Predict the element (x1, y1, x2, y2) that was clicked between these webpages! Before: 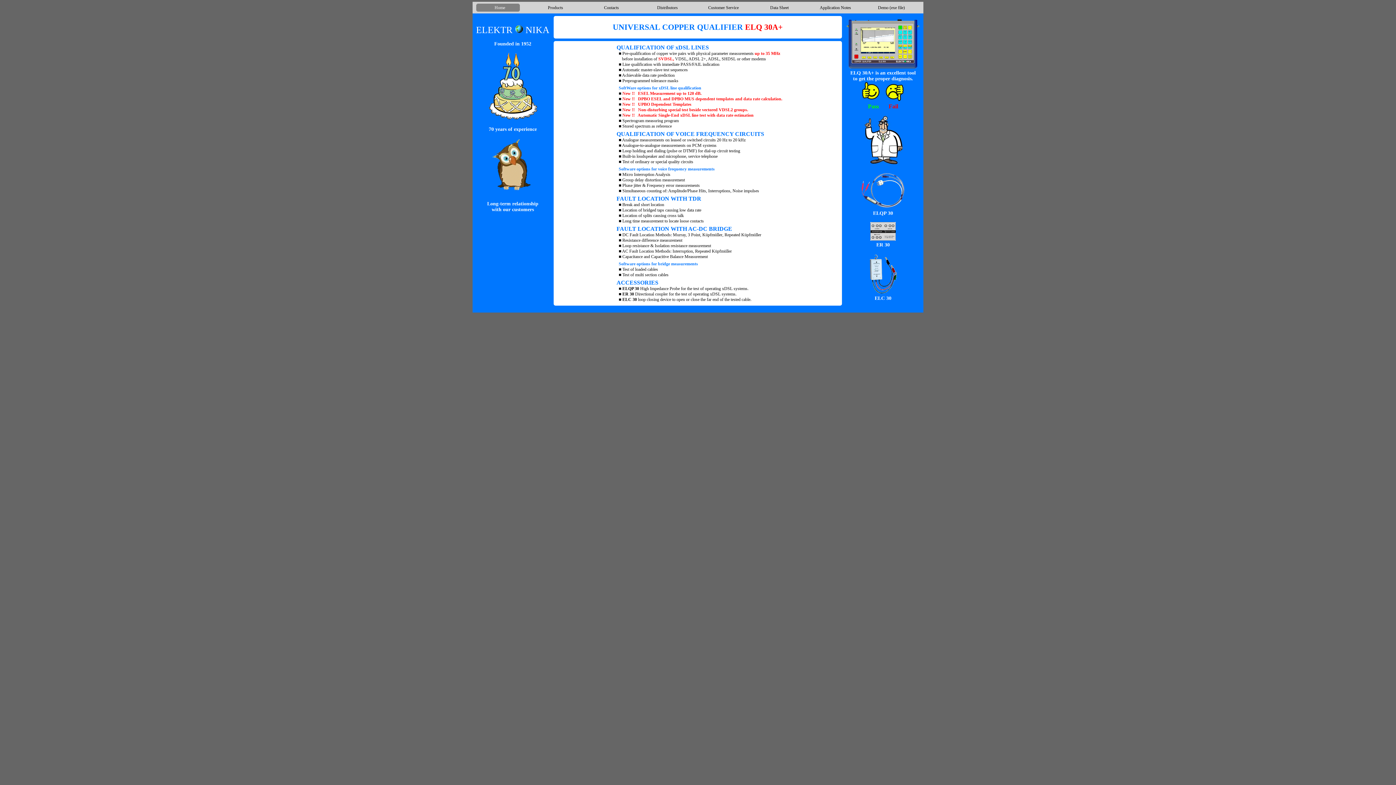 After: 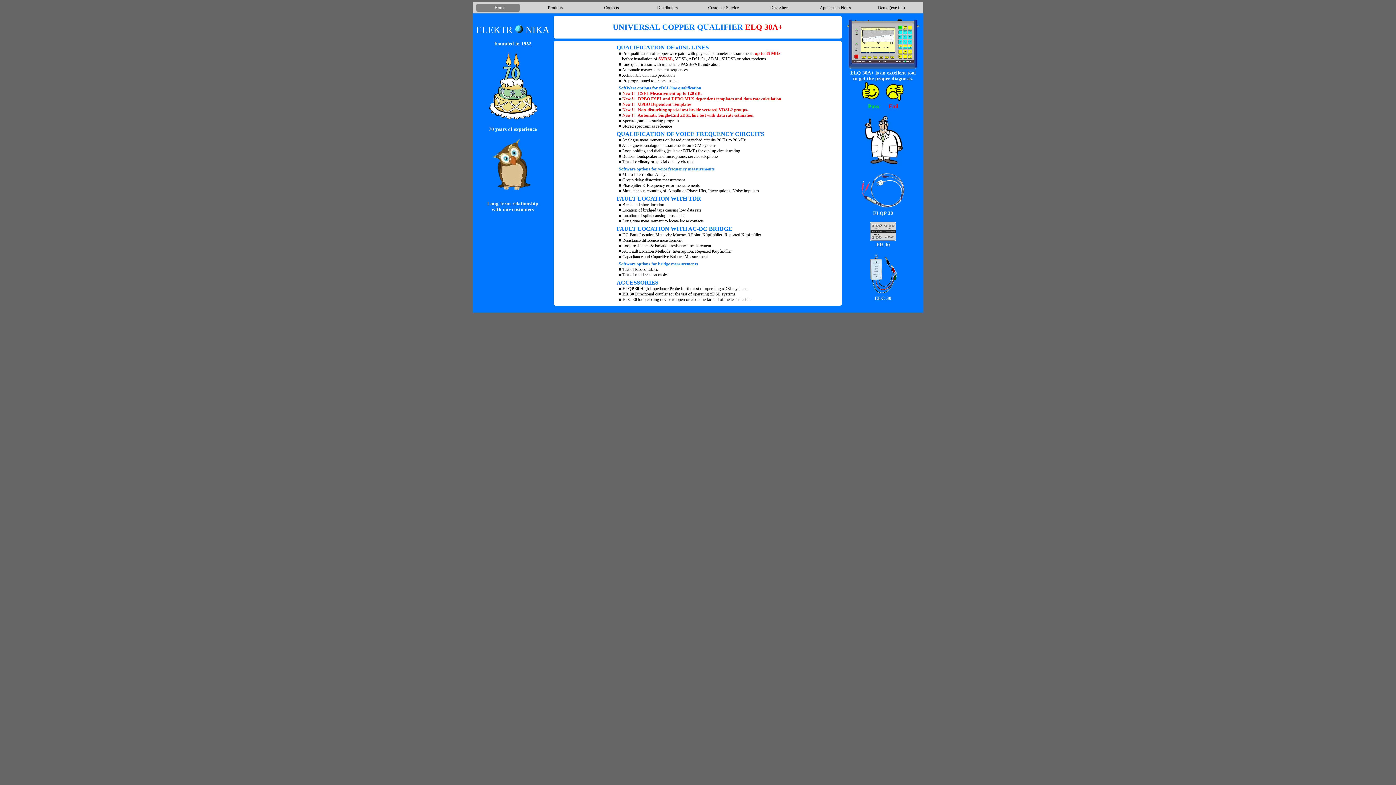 Action: bbox: (868, 289, 897, 295)